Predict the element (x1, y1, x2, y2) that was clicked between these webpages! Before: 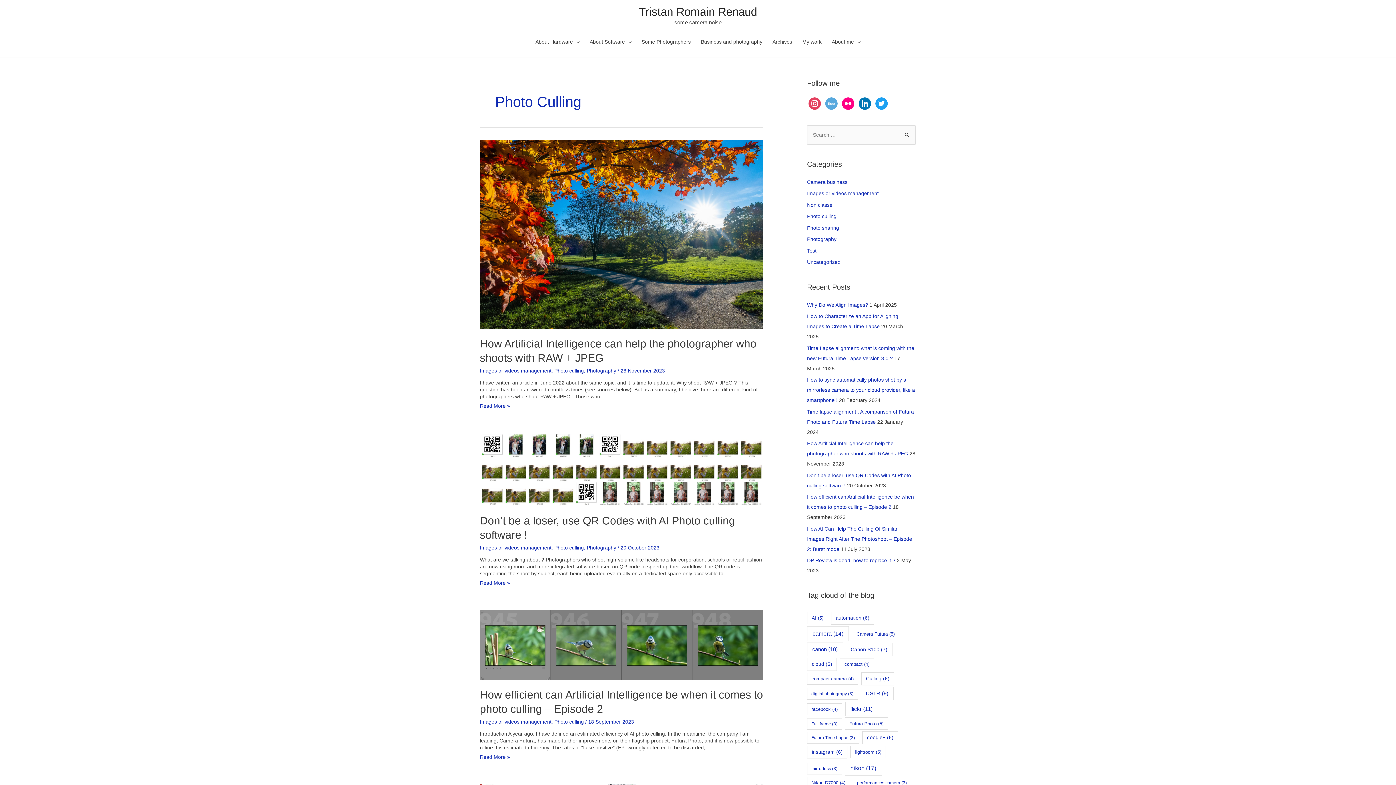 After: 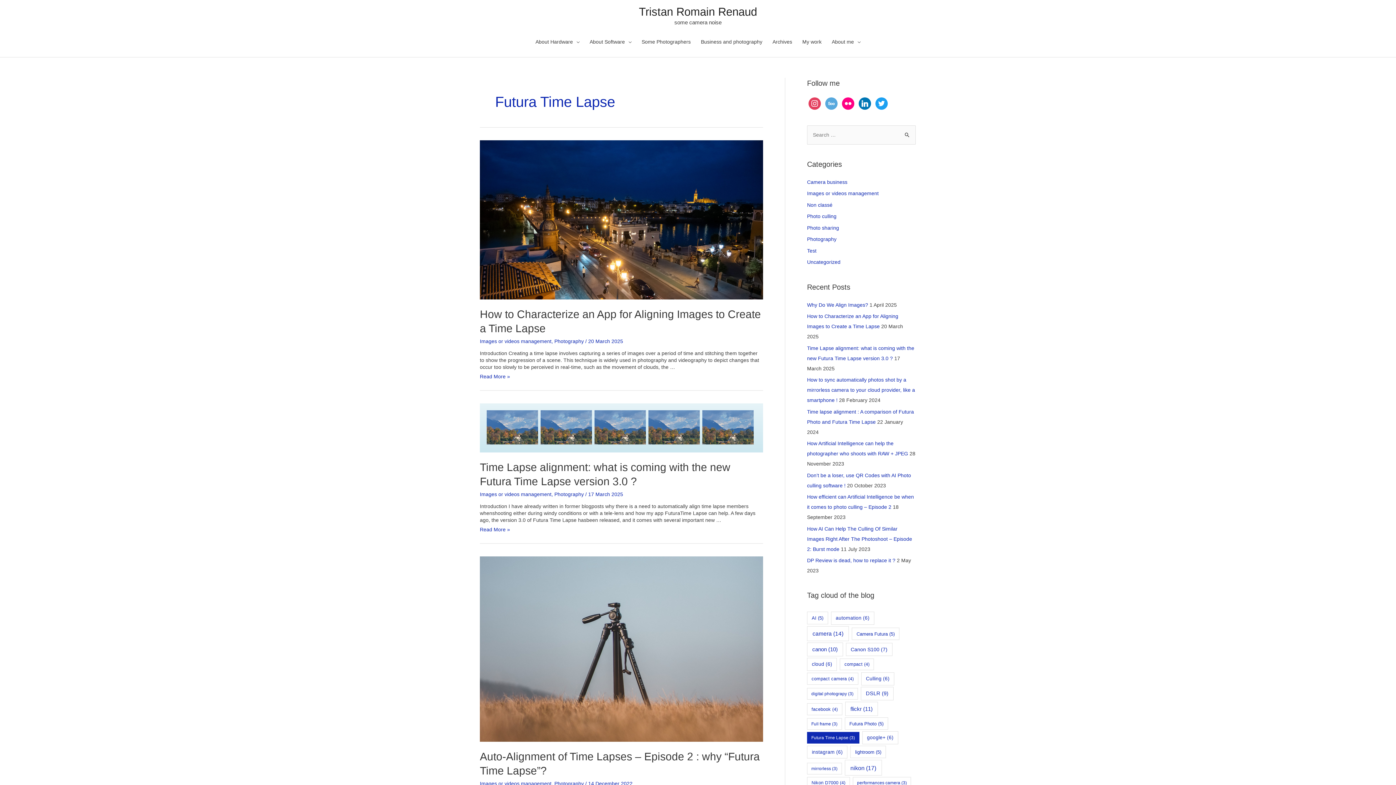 Action: label: Futura Time Lapse (3 items) bbox: (807, 732, 859, 744)